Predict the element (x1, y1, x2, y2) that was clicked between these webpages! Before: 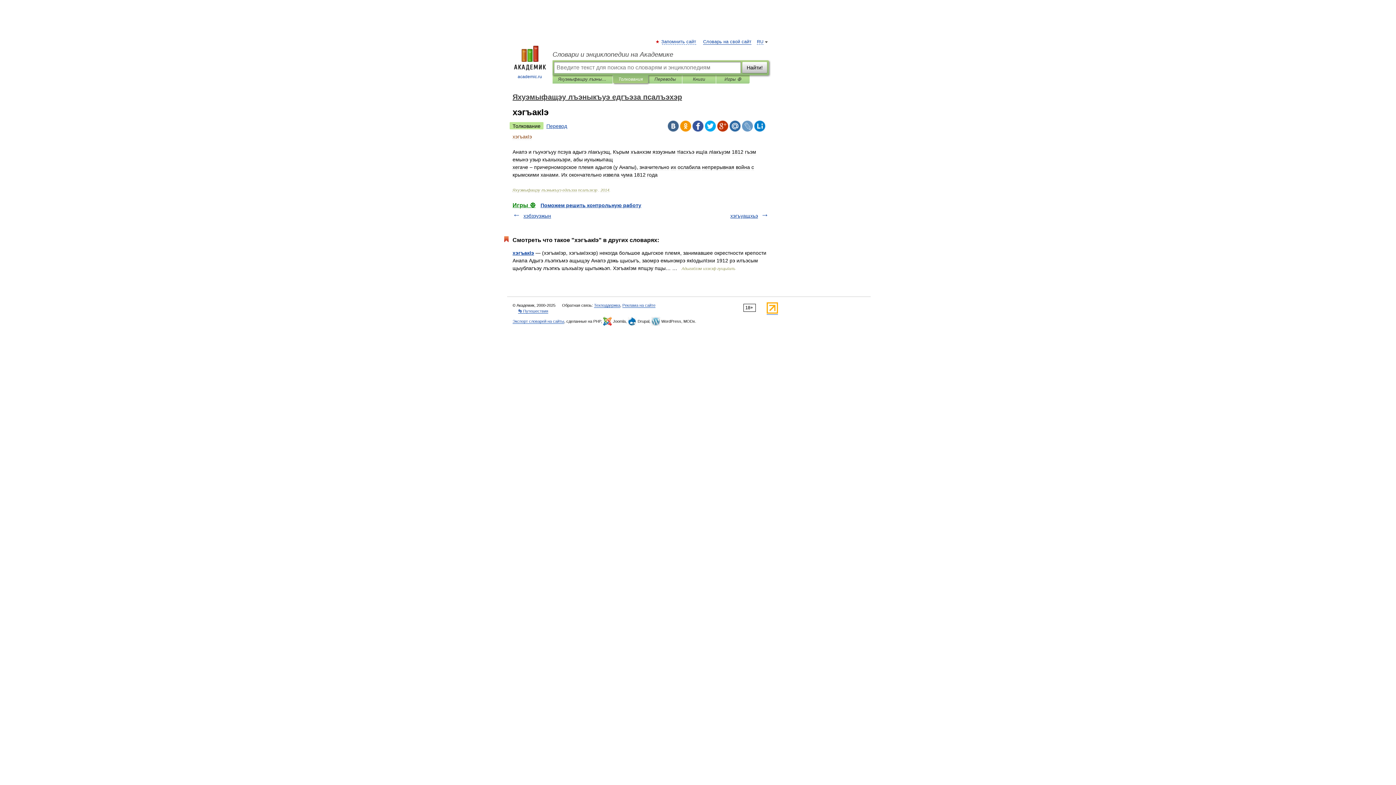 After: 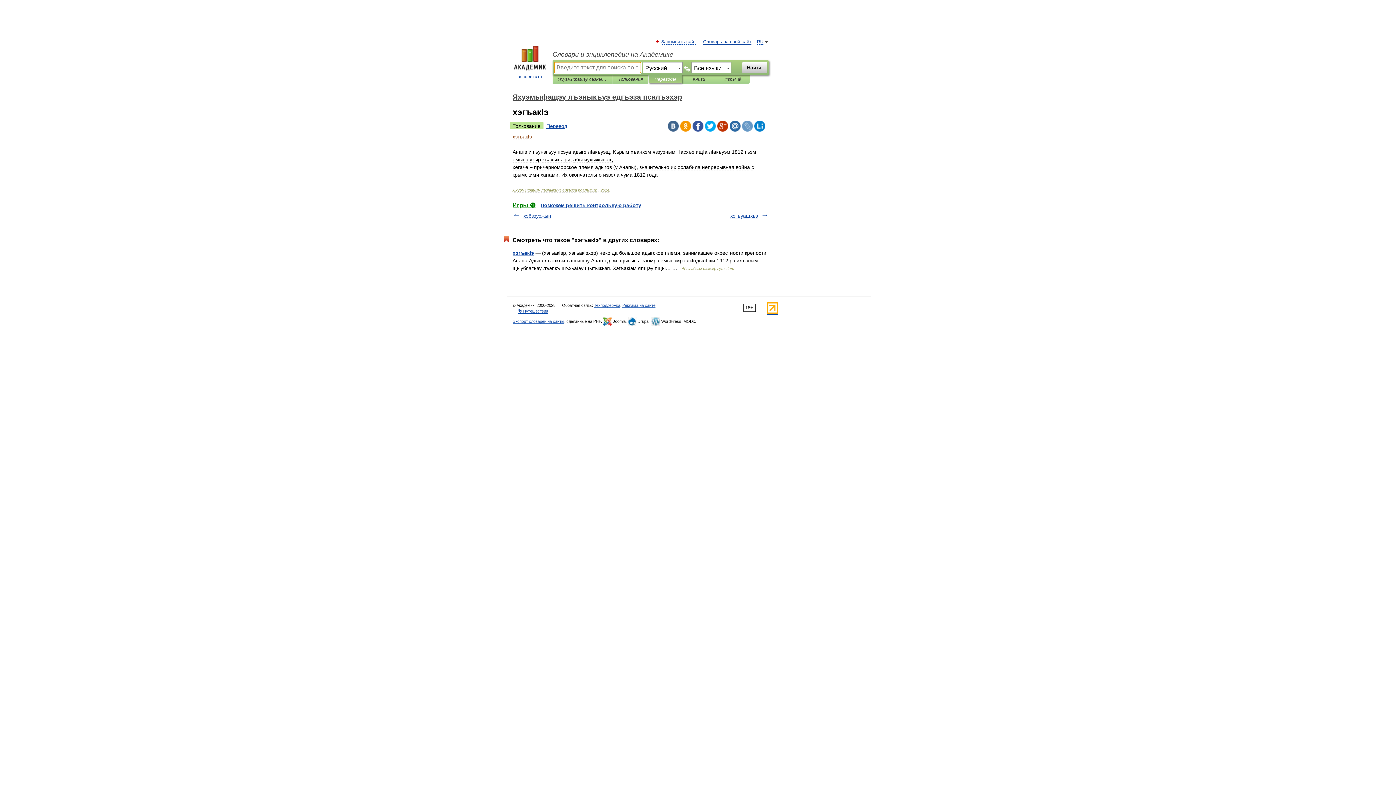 Action: label: Переводы bbox: (654, 75, 676, 83)